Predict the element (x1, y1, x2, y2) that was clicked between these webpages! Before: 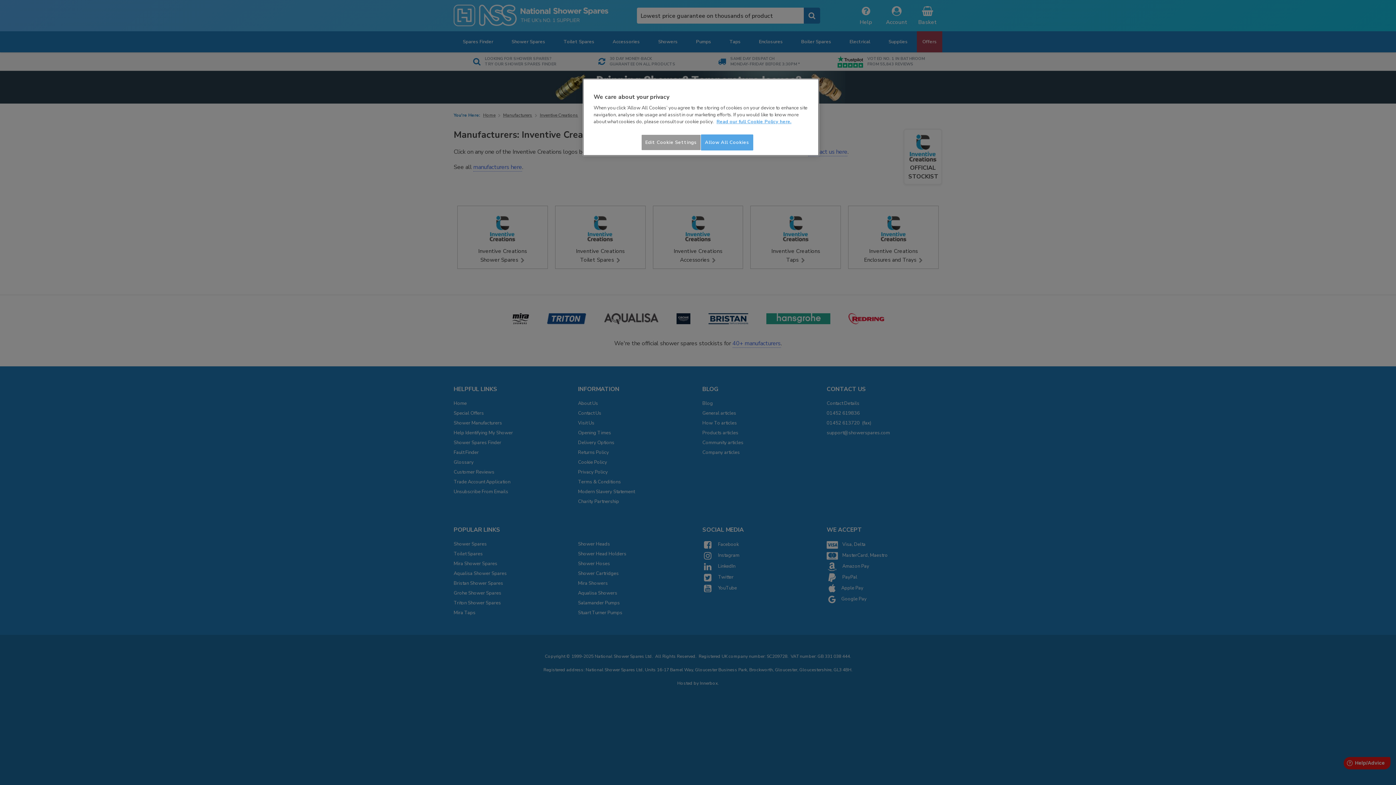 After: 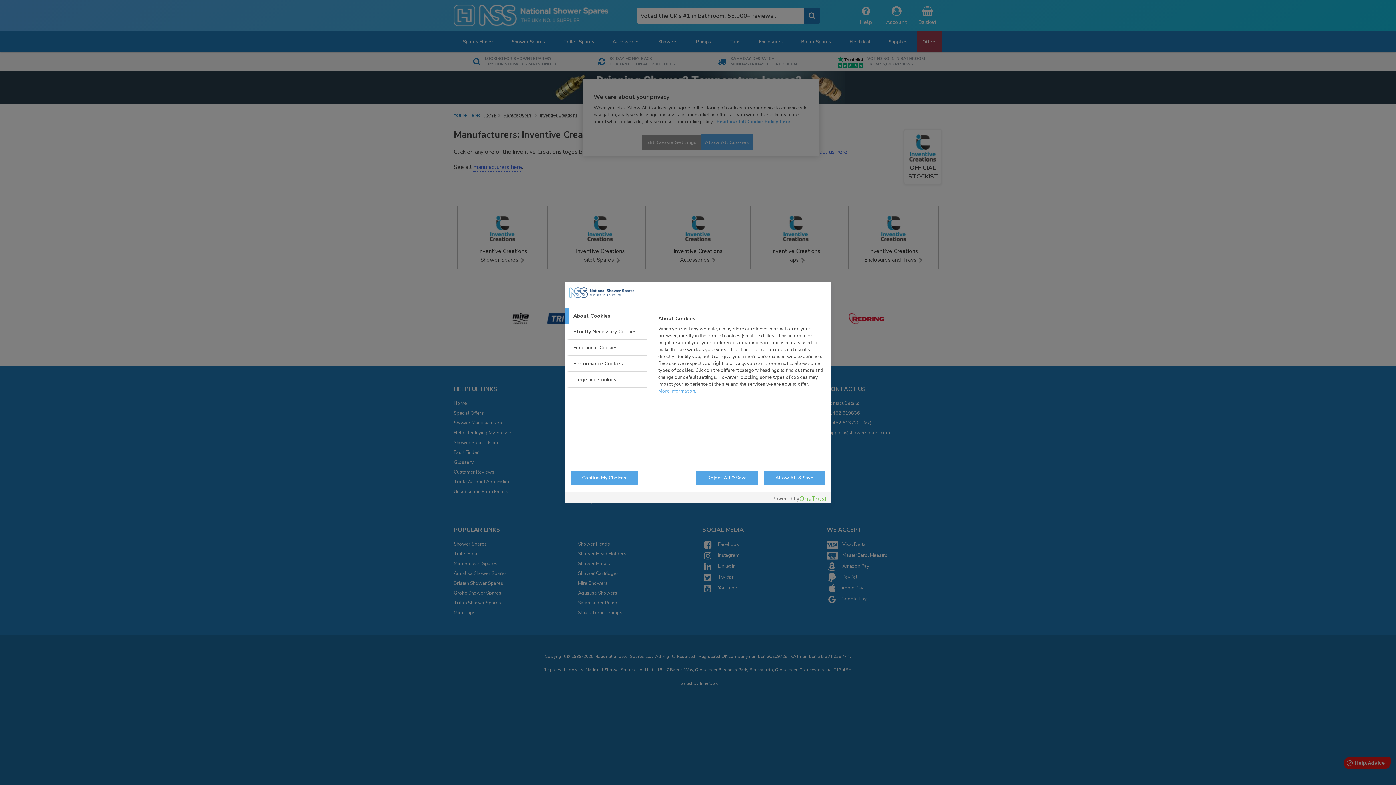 Action: bbox: (641, 134, 701, 150) label: Edit Cookie Settings